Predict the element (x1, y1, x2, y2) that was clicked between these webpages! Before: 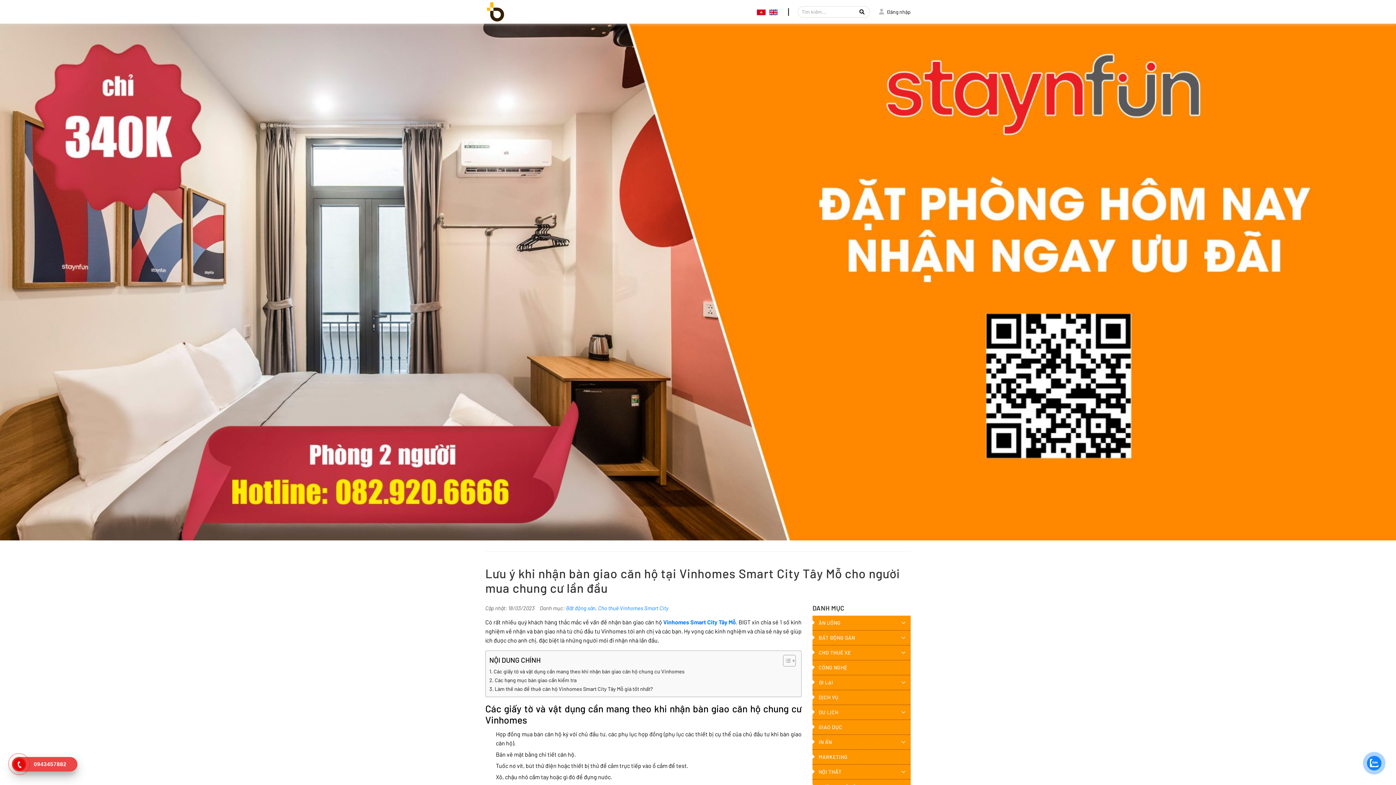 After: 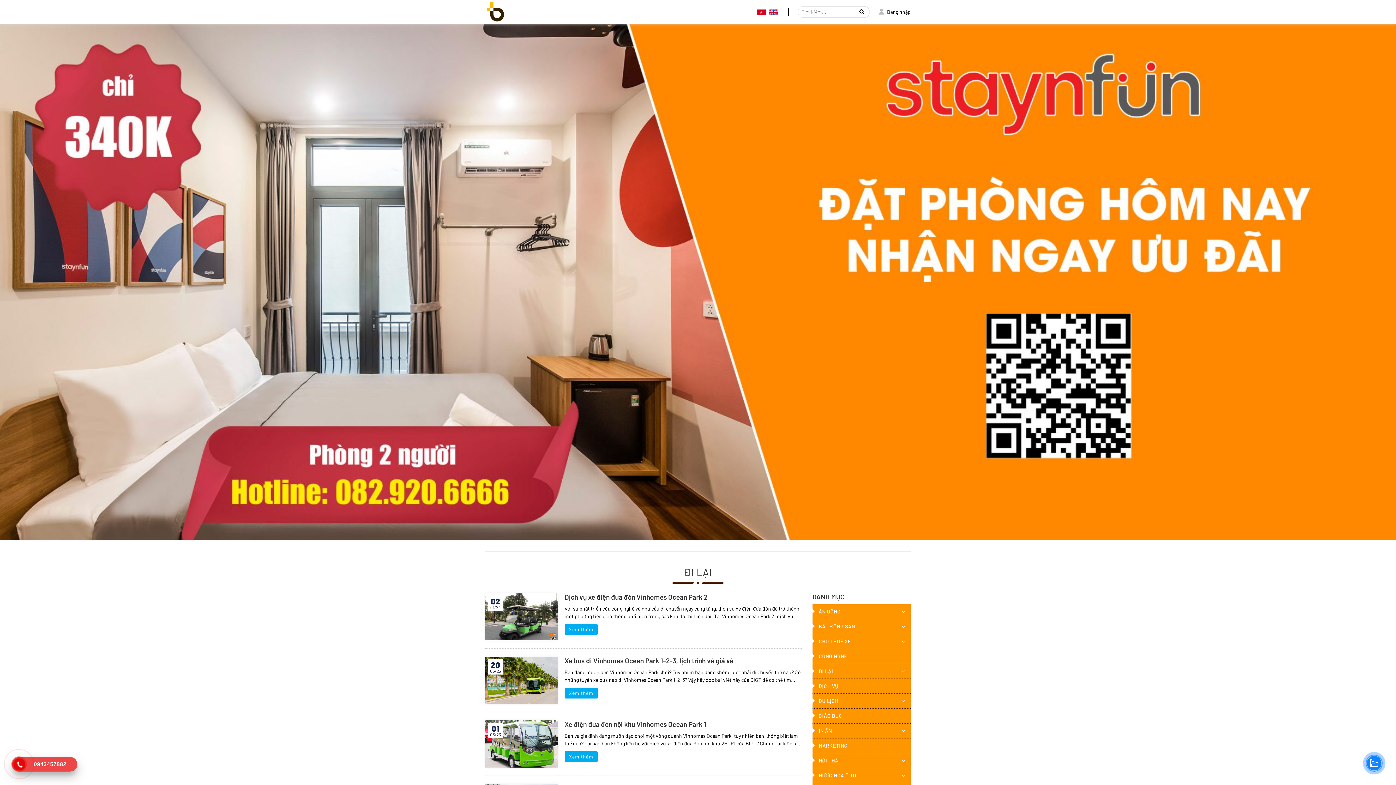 Action: label: ĐI LẠI bbox: (812, 675, 910, 690)